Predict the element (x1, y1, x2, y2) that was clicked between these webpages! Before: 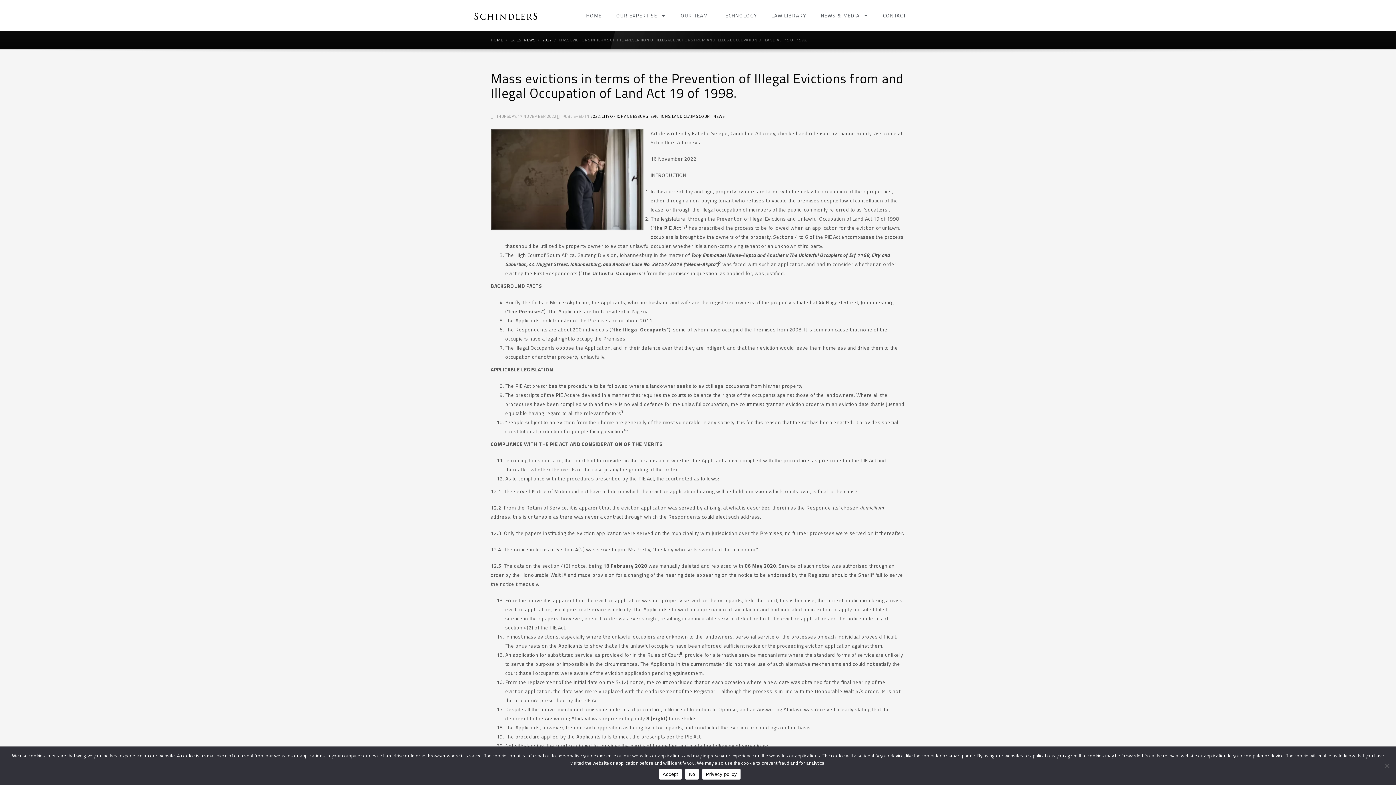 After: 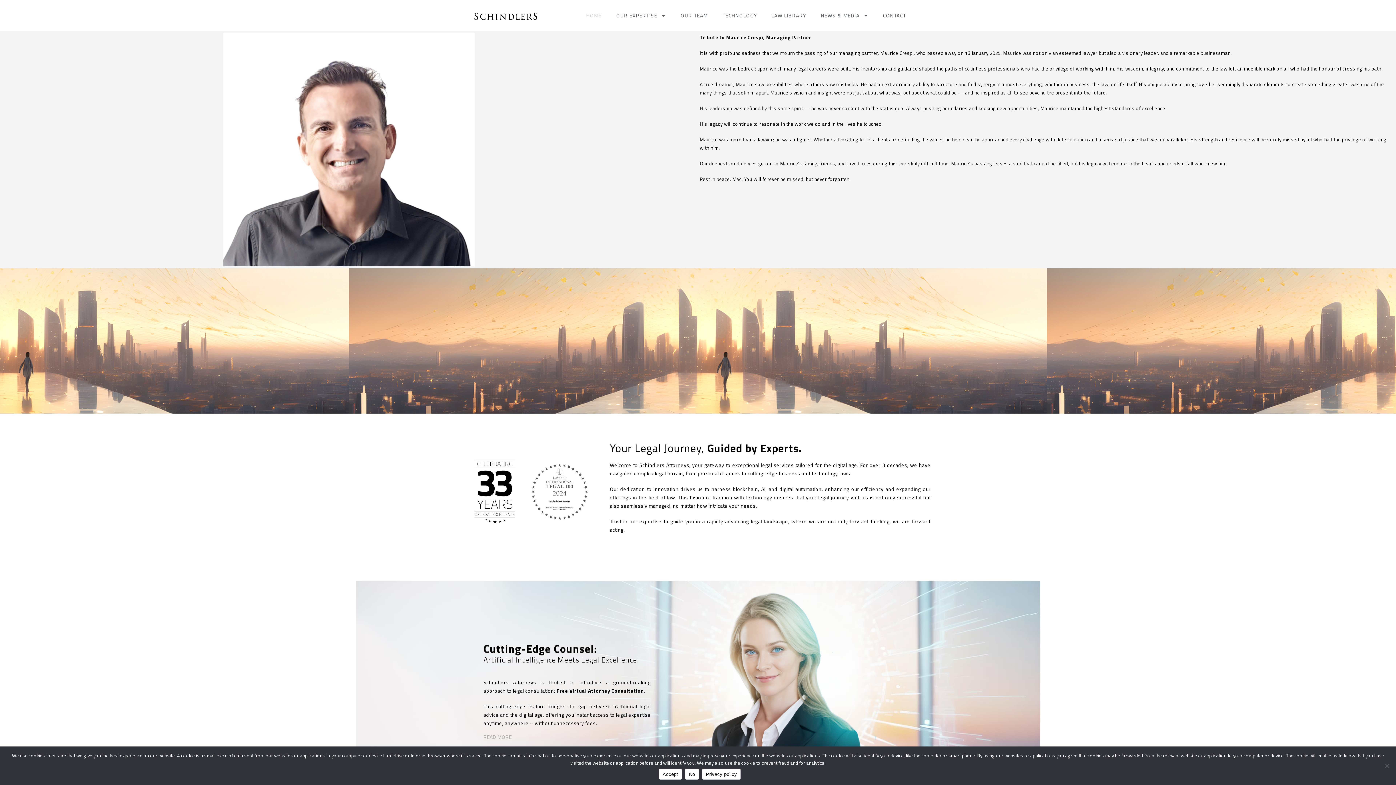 Action: bbox: (579, 7, 609, 24) label: HOME